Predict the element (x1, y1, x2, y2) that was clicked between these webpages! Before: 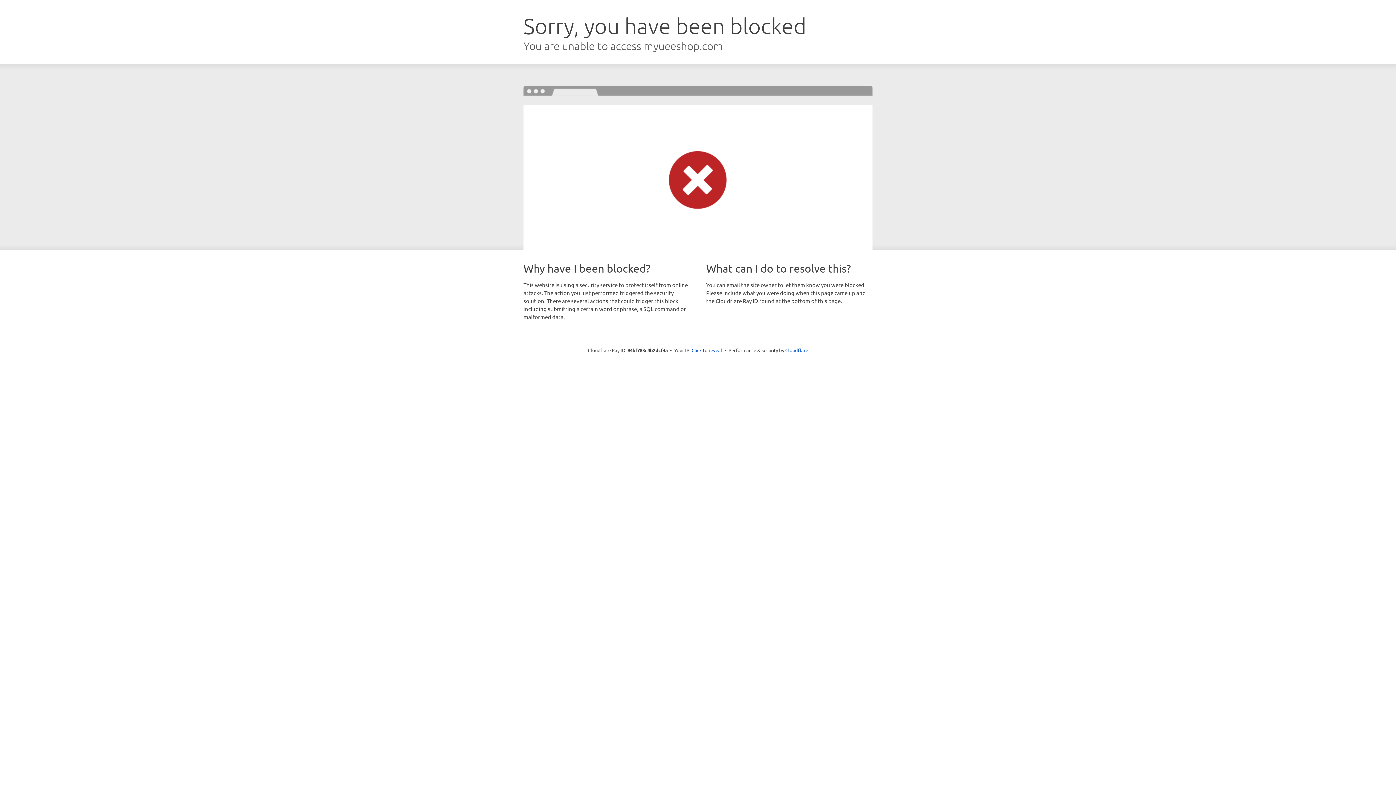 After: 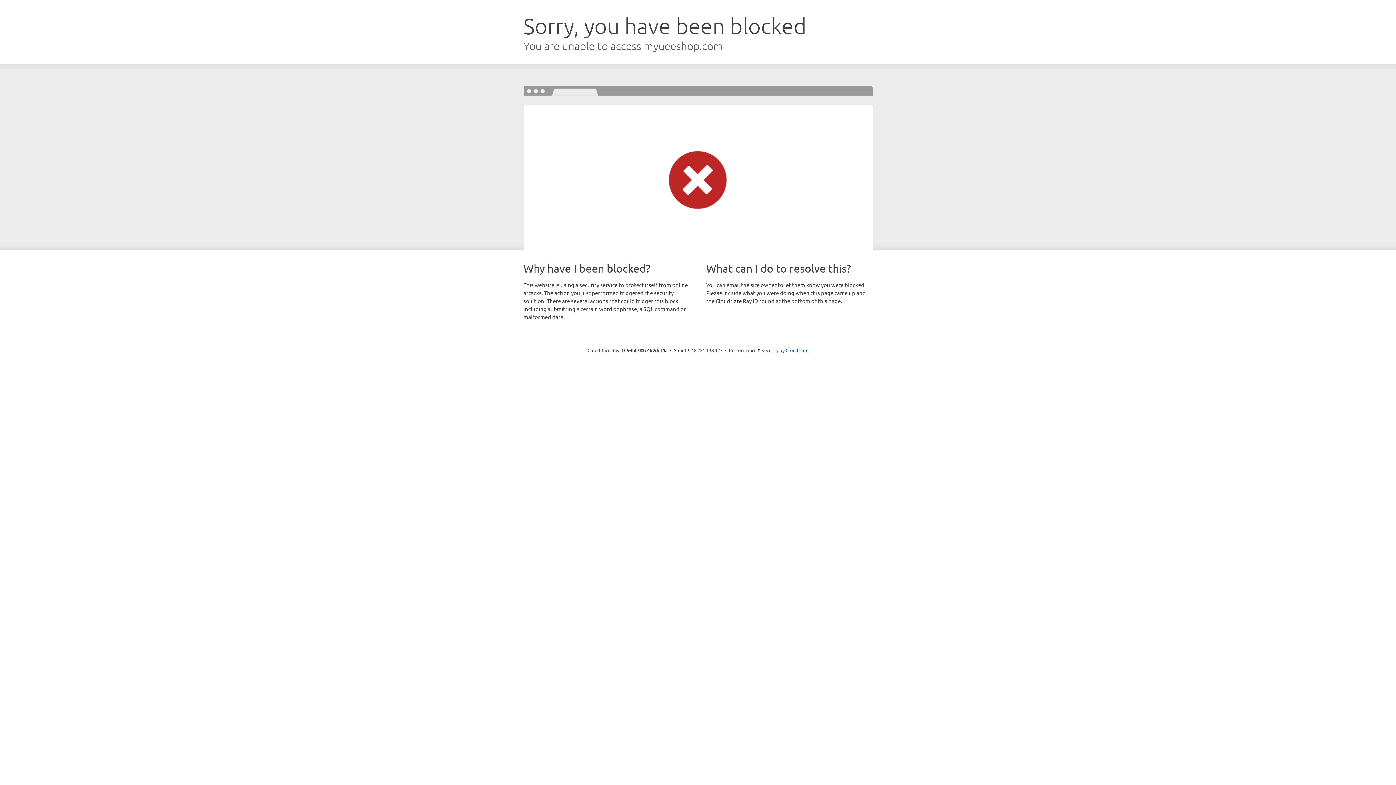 Action: label: Click to reveal bbox: (691, 346, 722, 353)